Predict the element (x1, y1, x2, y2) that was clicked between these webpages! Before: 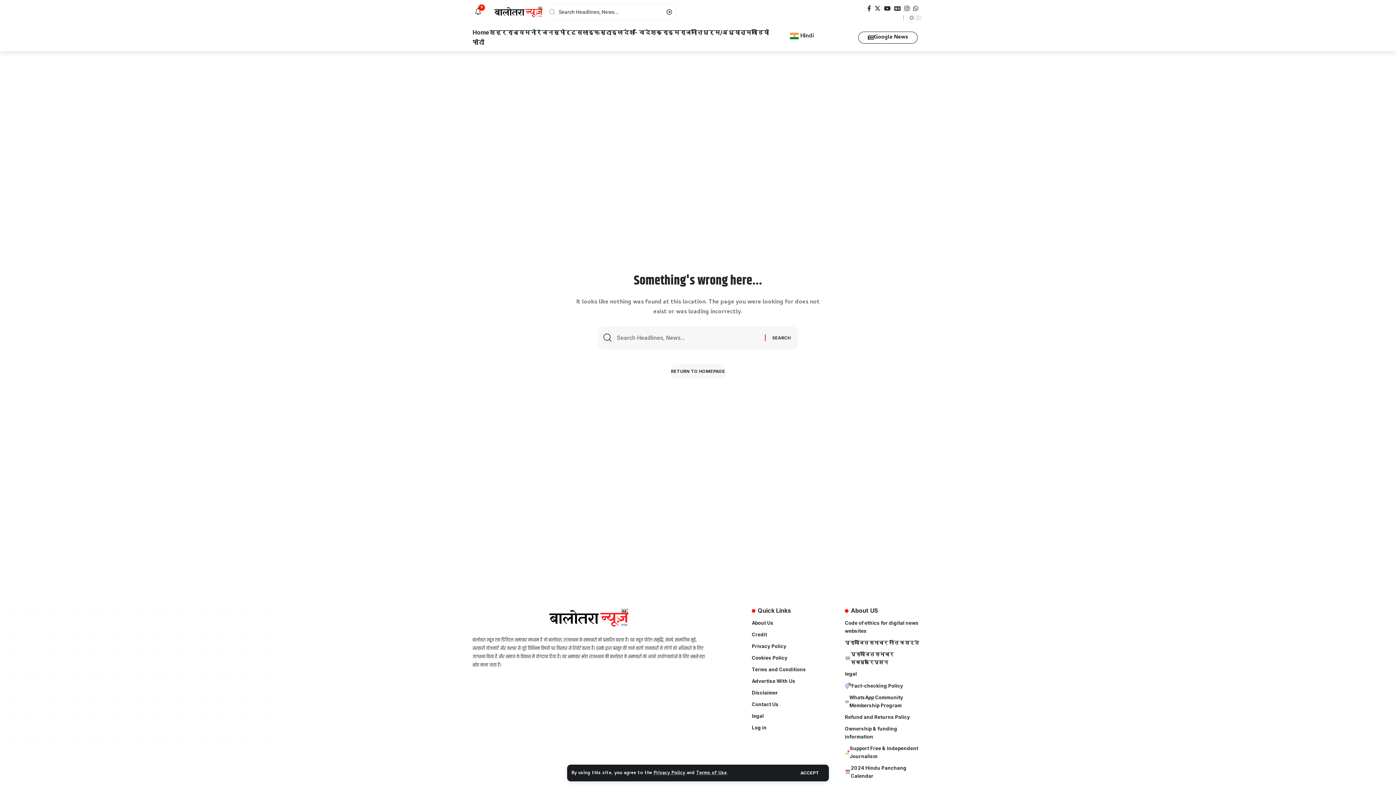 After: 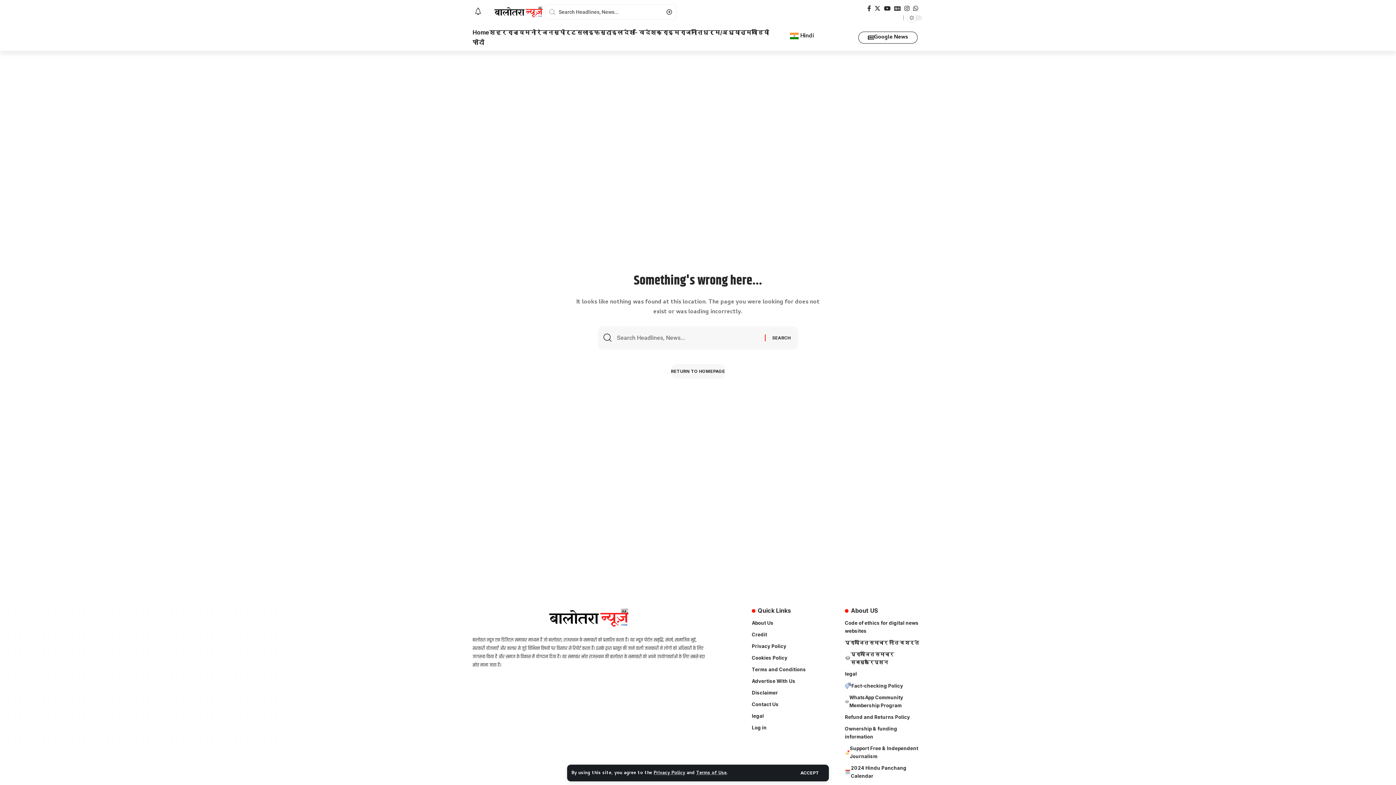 Action: bbox: (506, 27, 524, 37) label: राज्य